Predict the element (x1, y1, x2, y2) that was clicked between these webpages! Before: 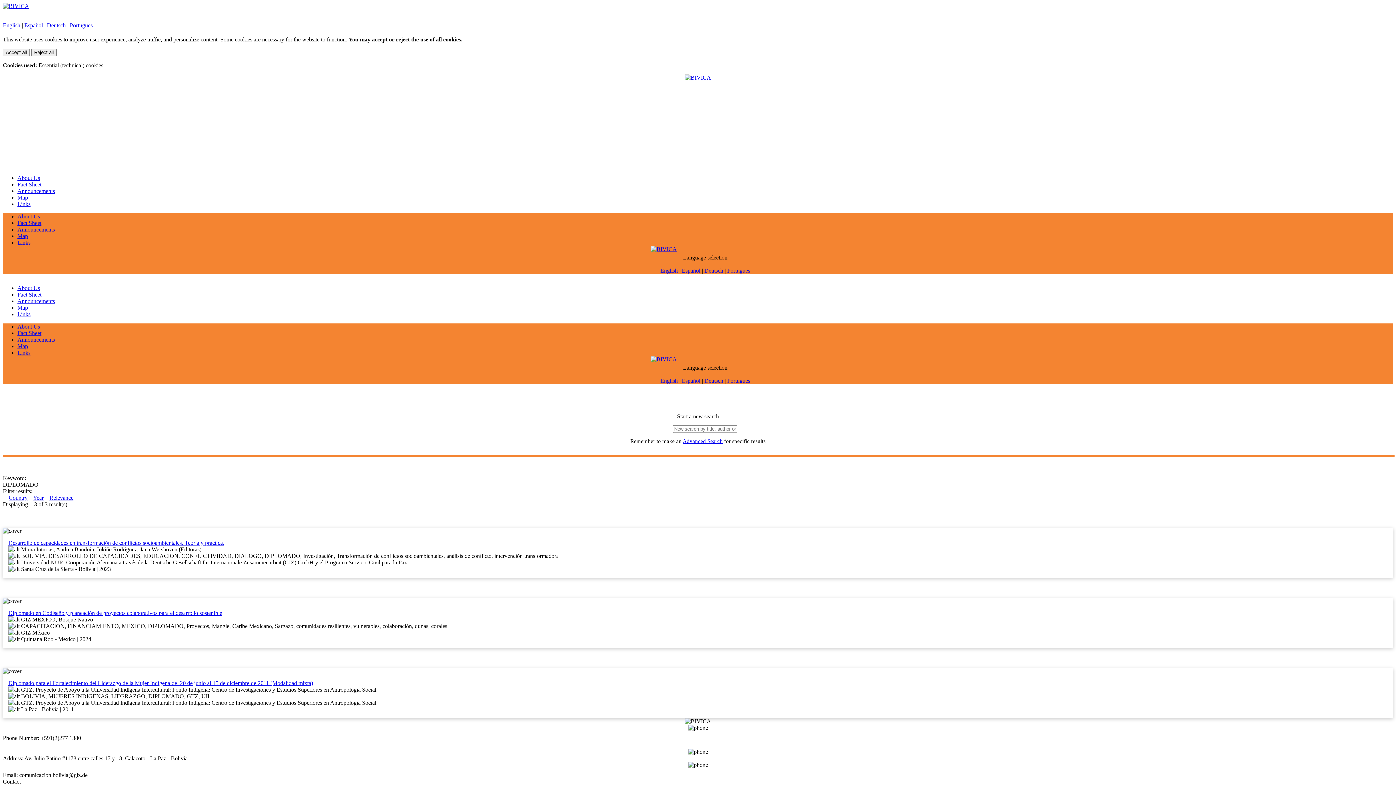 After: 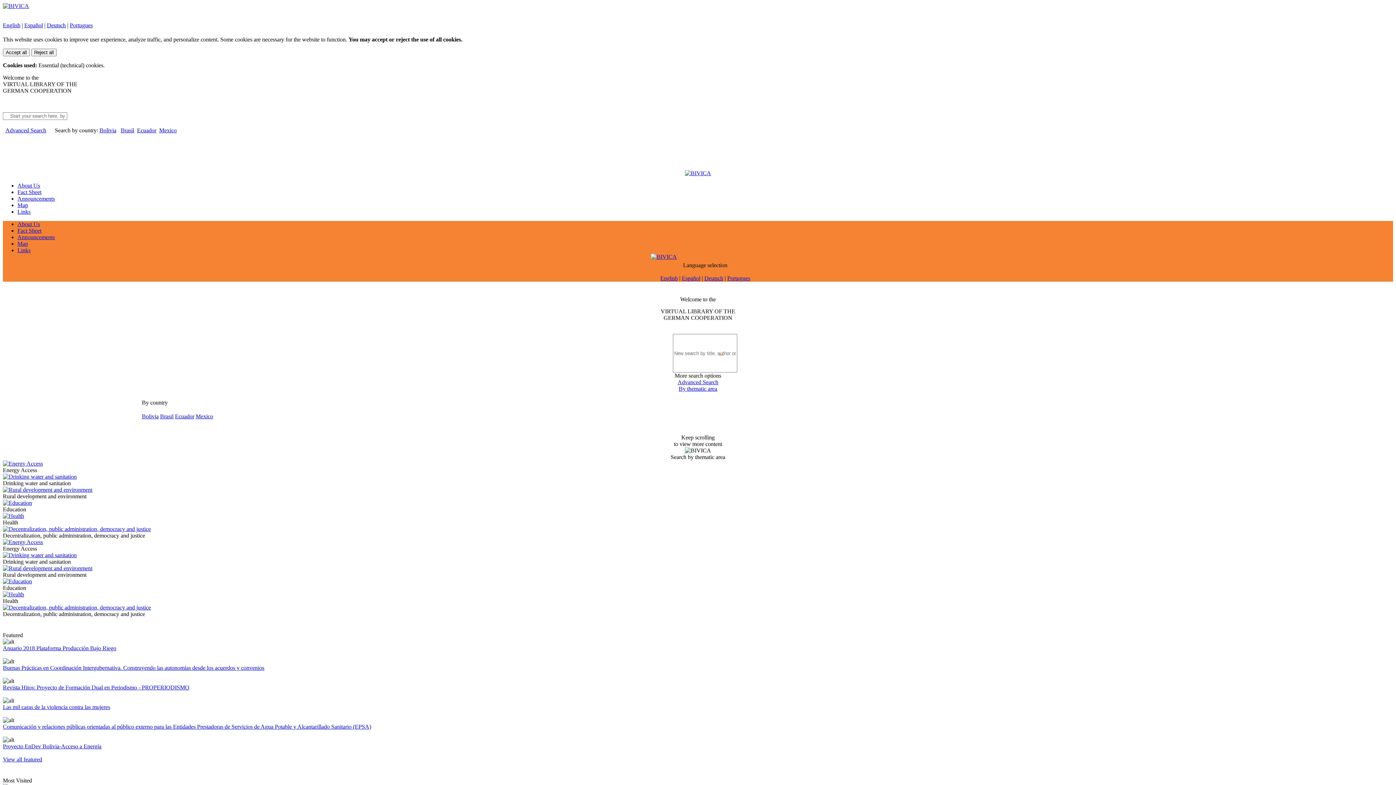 Action: bbox: (2, 2, 29, 9)